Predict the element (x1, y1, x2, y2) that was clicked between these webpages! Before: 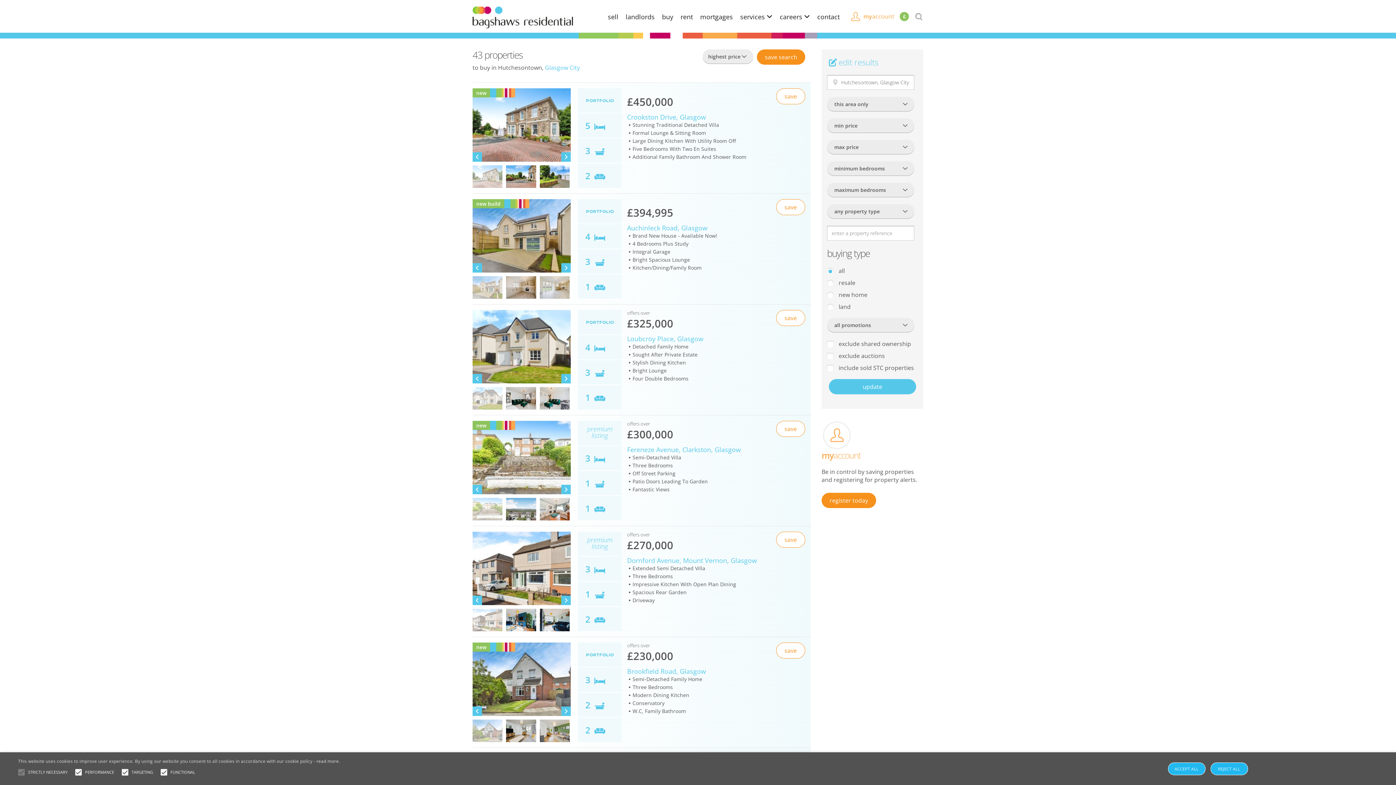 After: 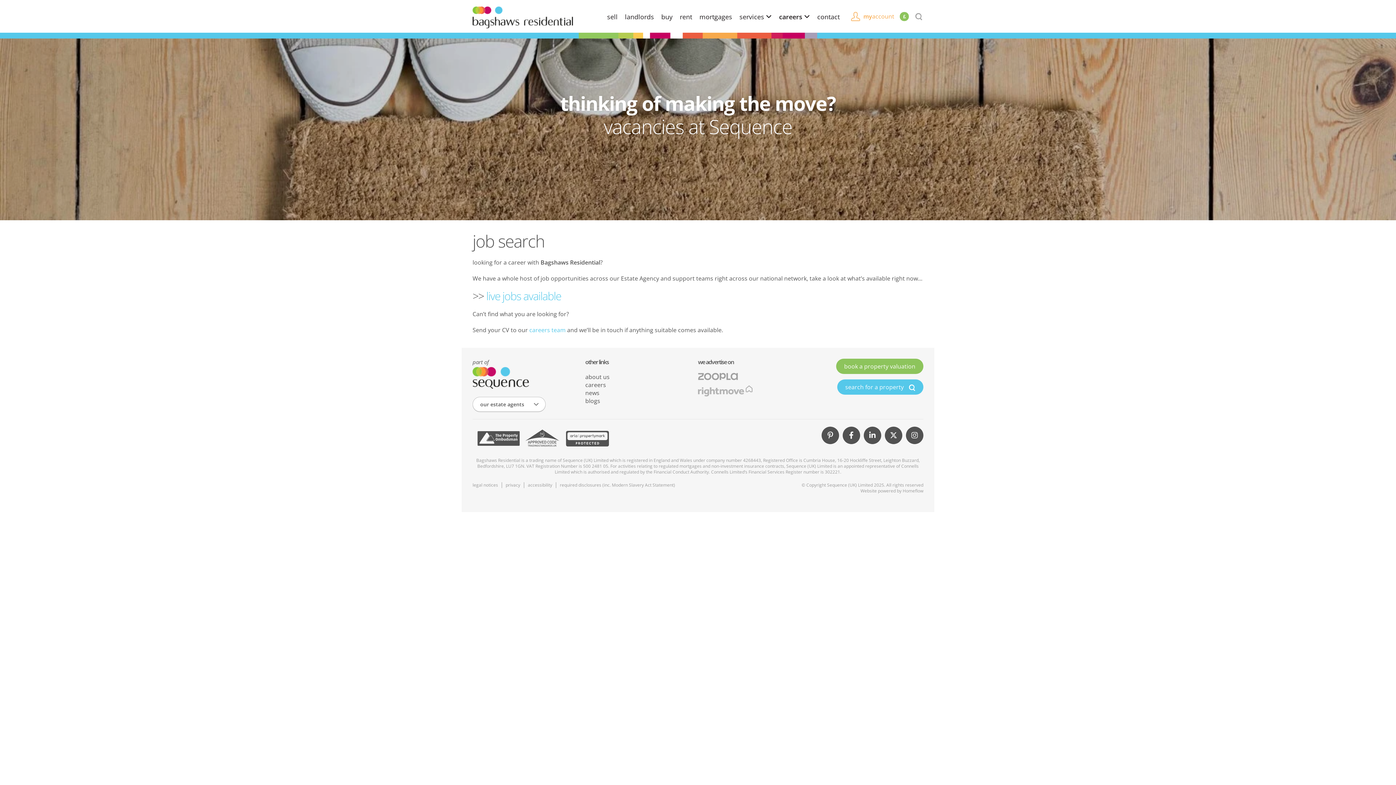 Action: label: careers  bbox: (780, 12, 810, 20)